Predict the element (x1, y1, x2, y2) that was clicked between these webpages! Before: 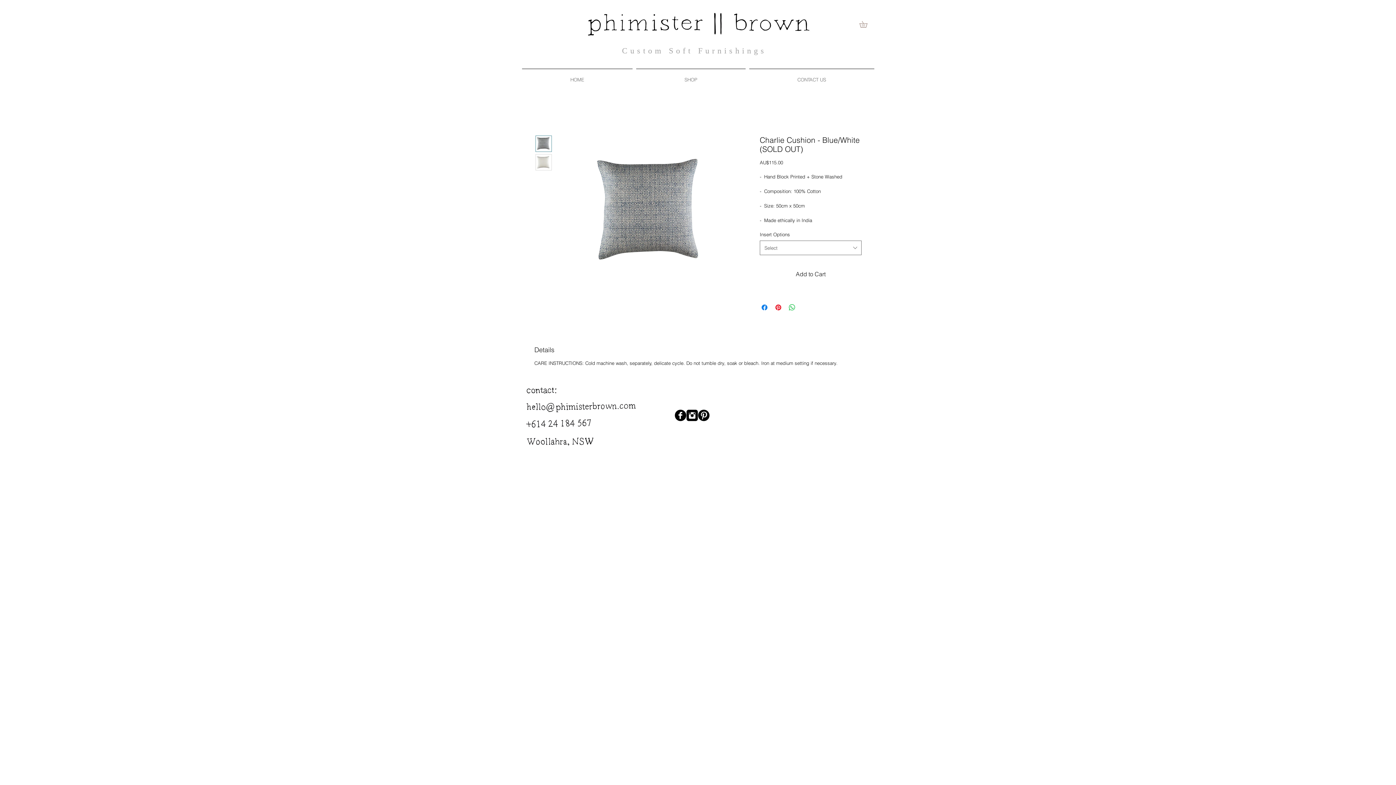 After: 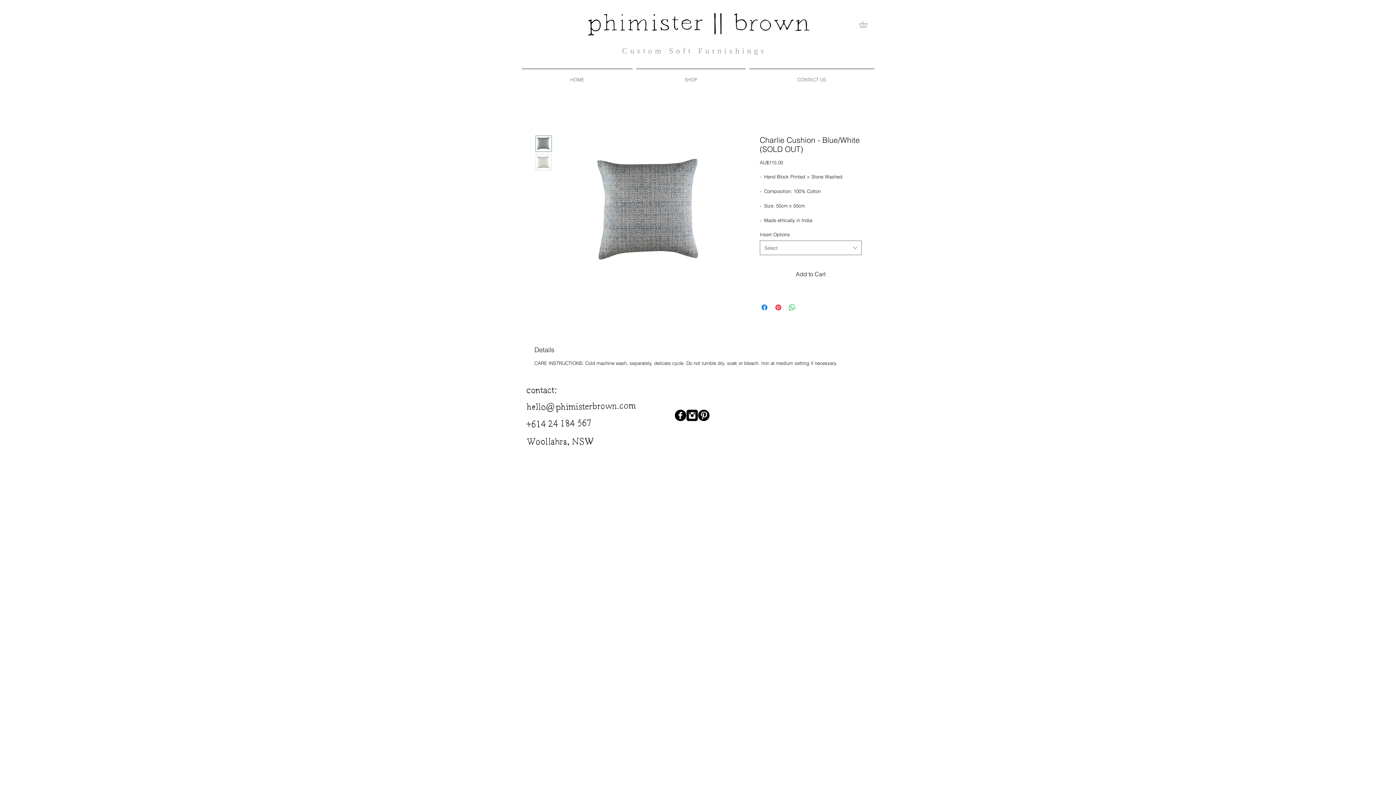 Action: bbox: (535, 154, 552, 170)